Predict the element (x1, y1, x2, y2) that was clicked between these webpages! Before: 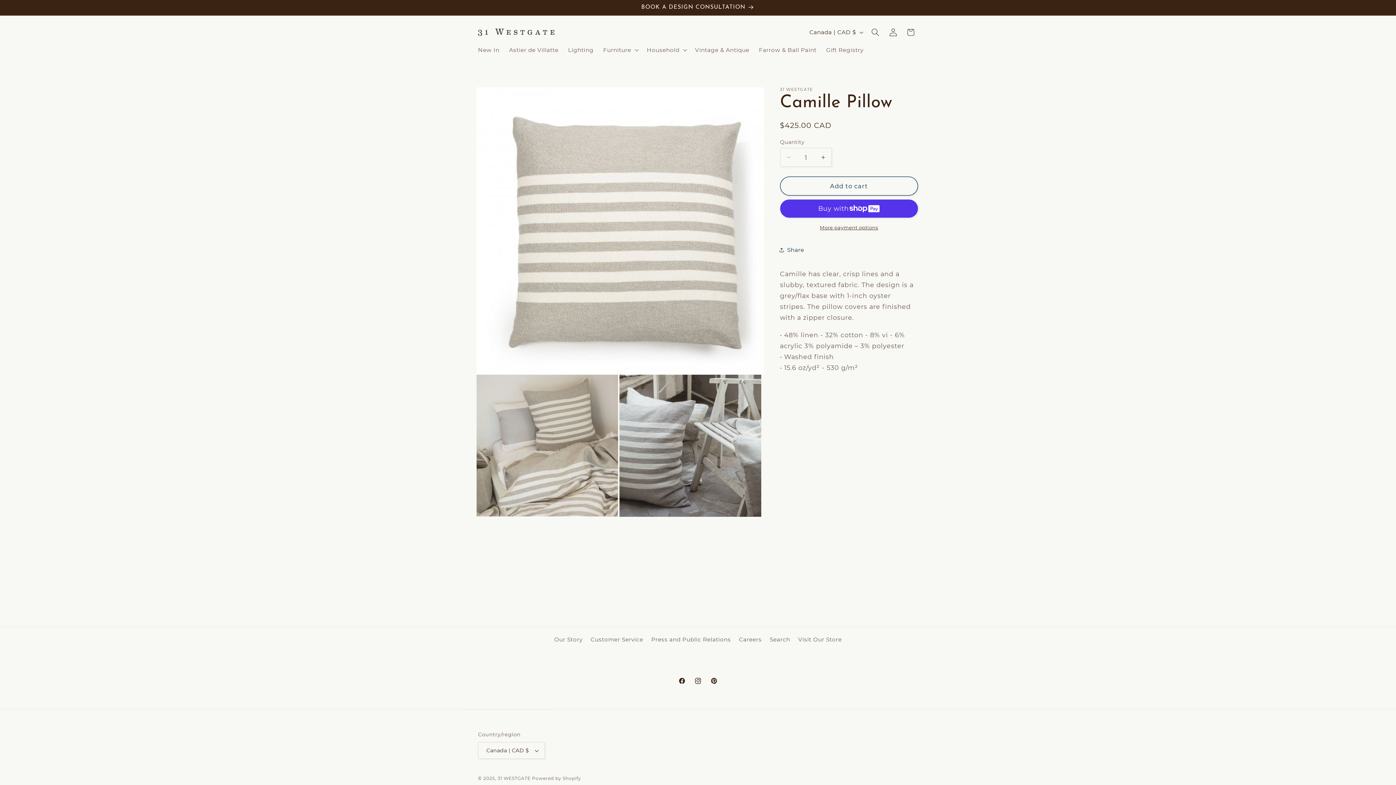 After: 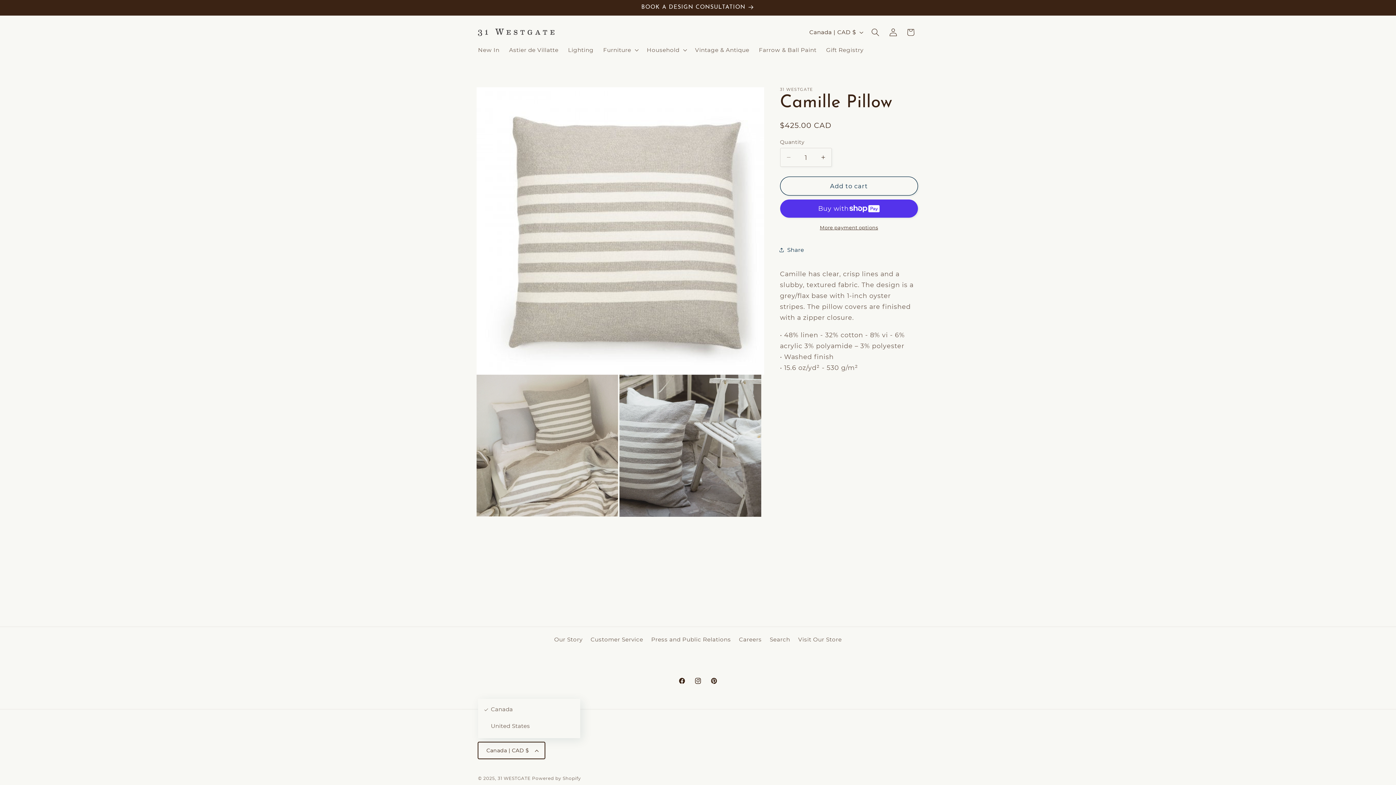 Action: label: Canada | CAD $ bbox: (478, 742, 545, 759)